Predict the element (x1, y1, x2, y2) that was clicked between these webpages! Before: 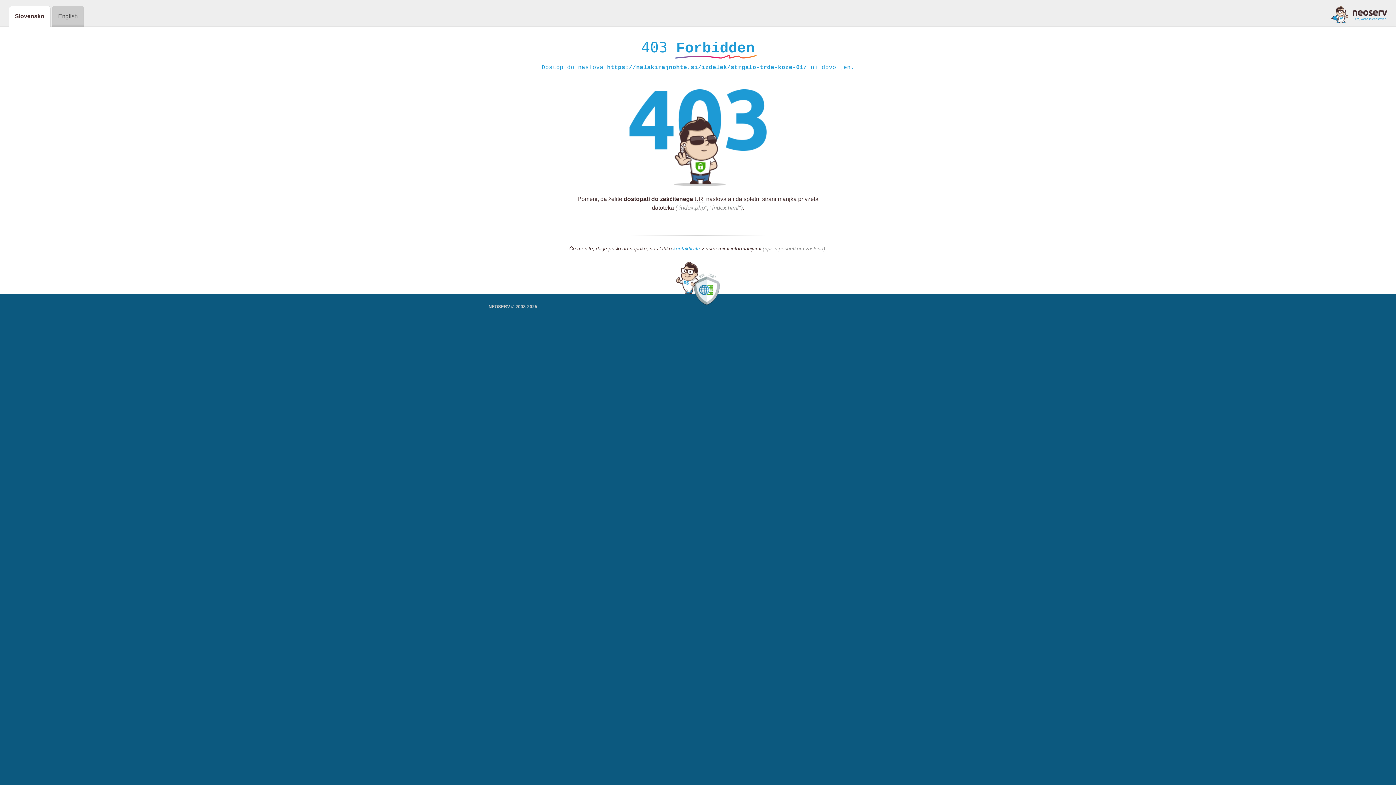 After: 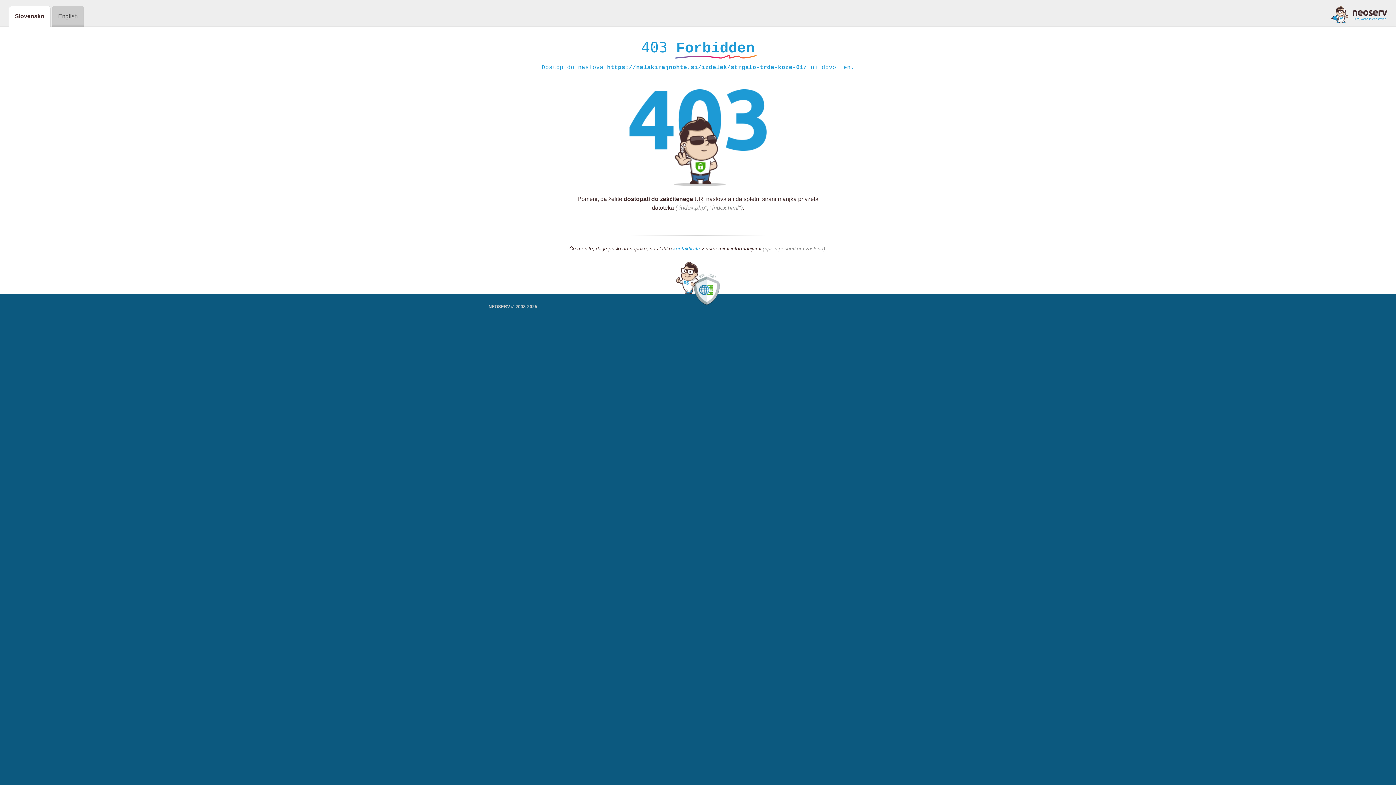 Action: bbox: (1331, 5, 1387, 23)